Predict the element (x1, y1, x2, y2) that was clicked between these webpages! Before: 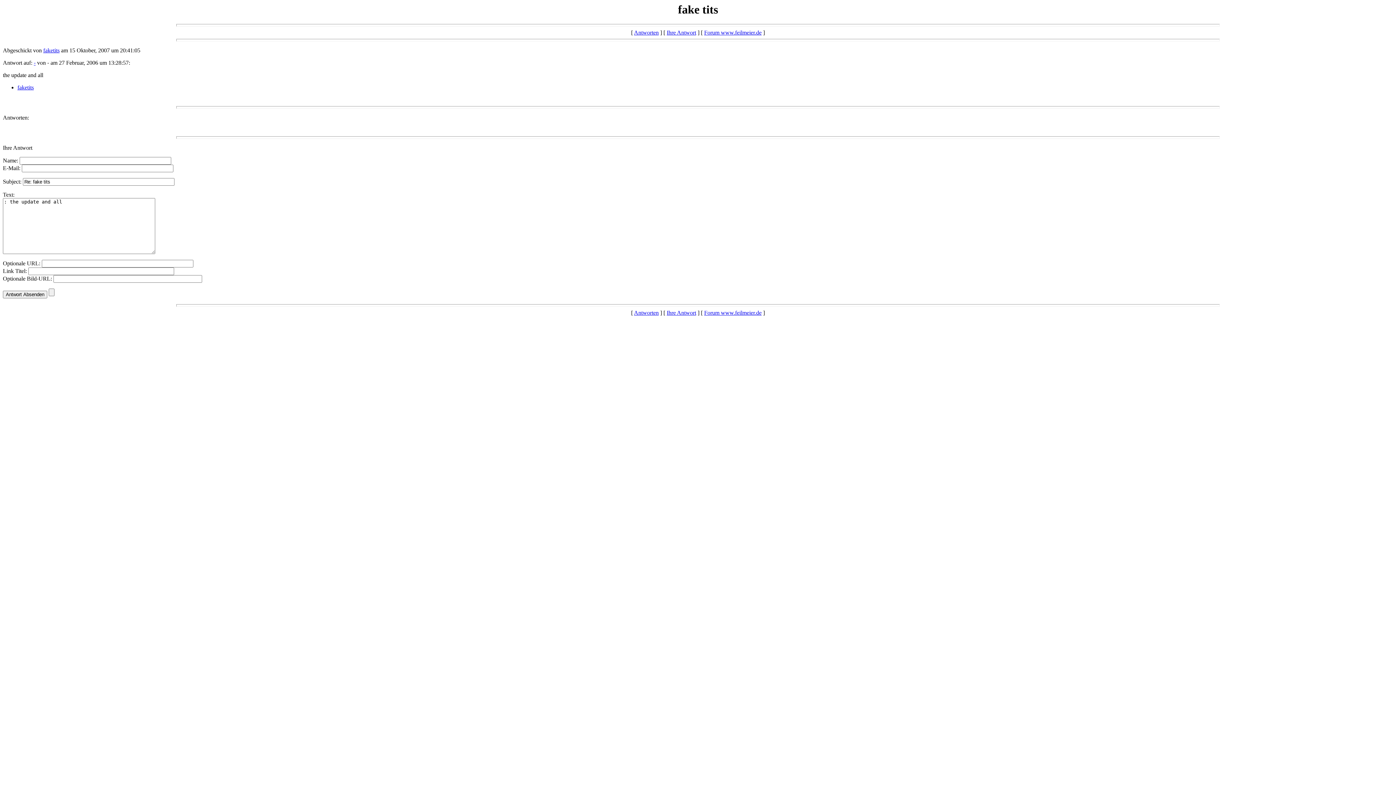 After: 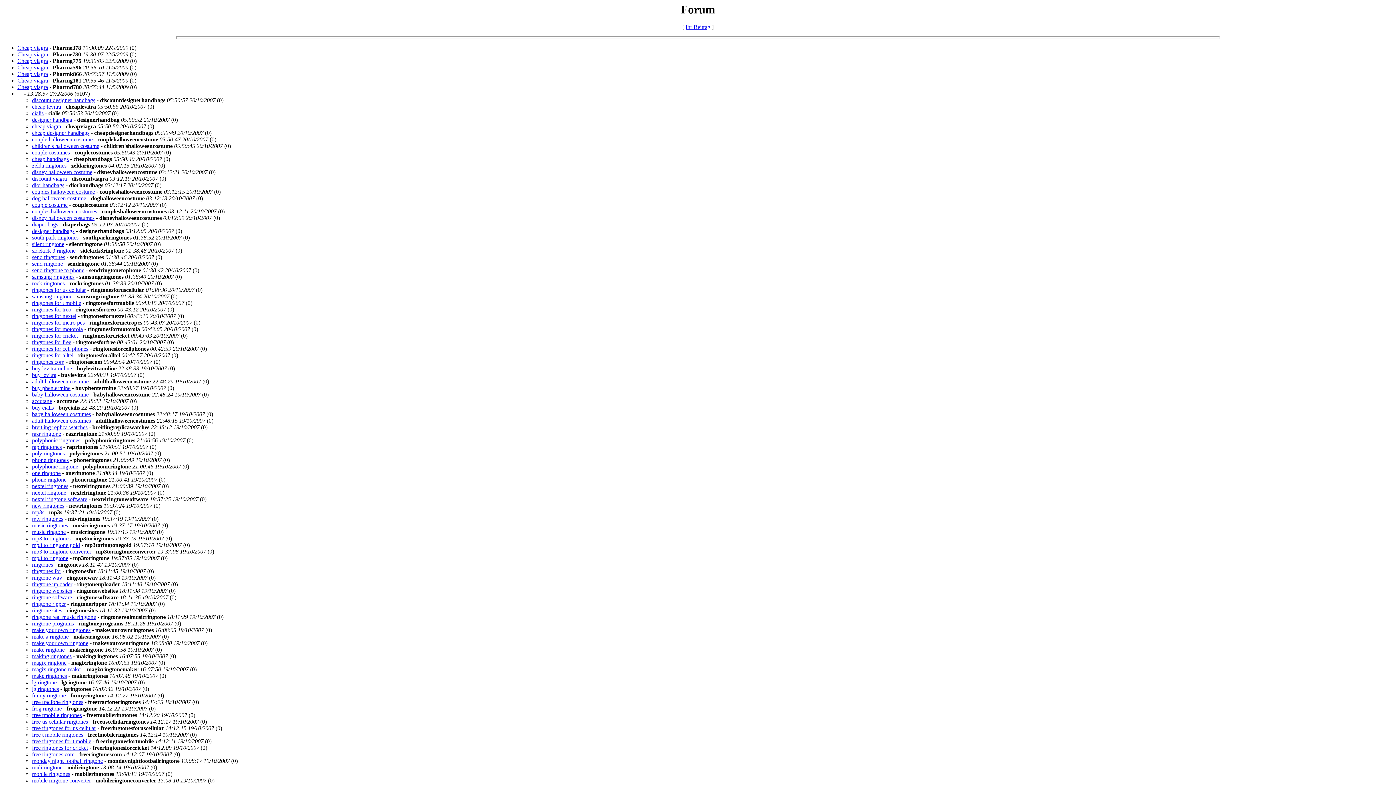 Action: label: Forum www.feilmeier.de bbox: (704, 29, 761, 35)